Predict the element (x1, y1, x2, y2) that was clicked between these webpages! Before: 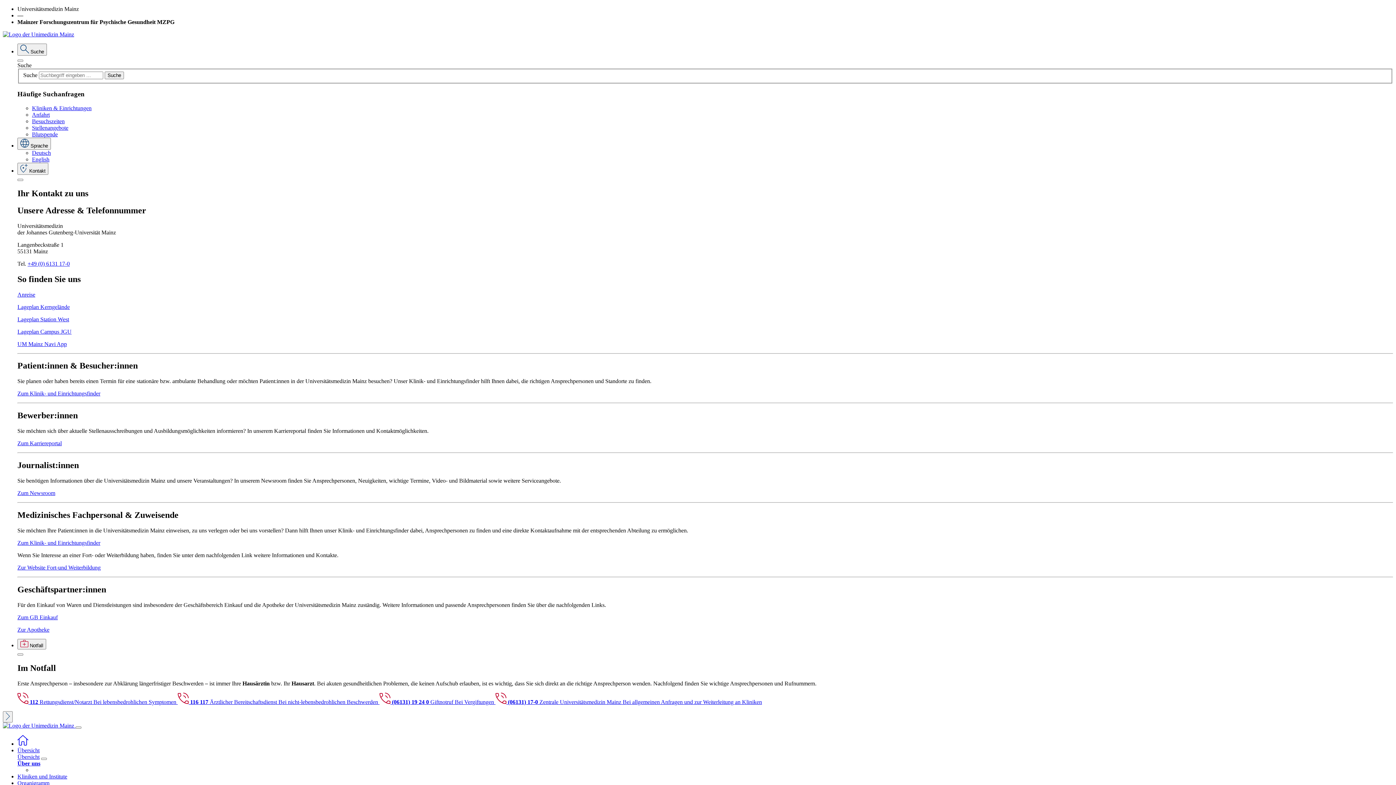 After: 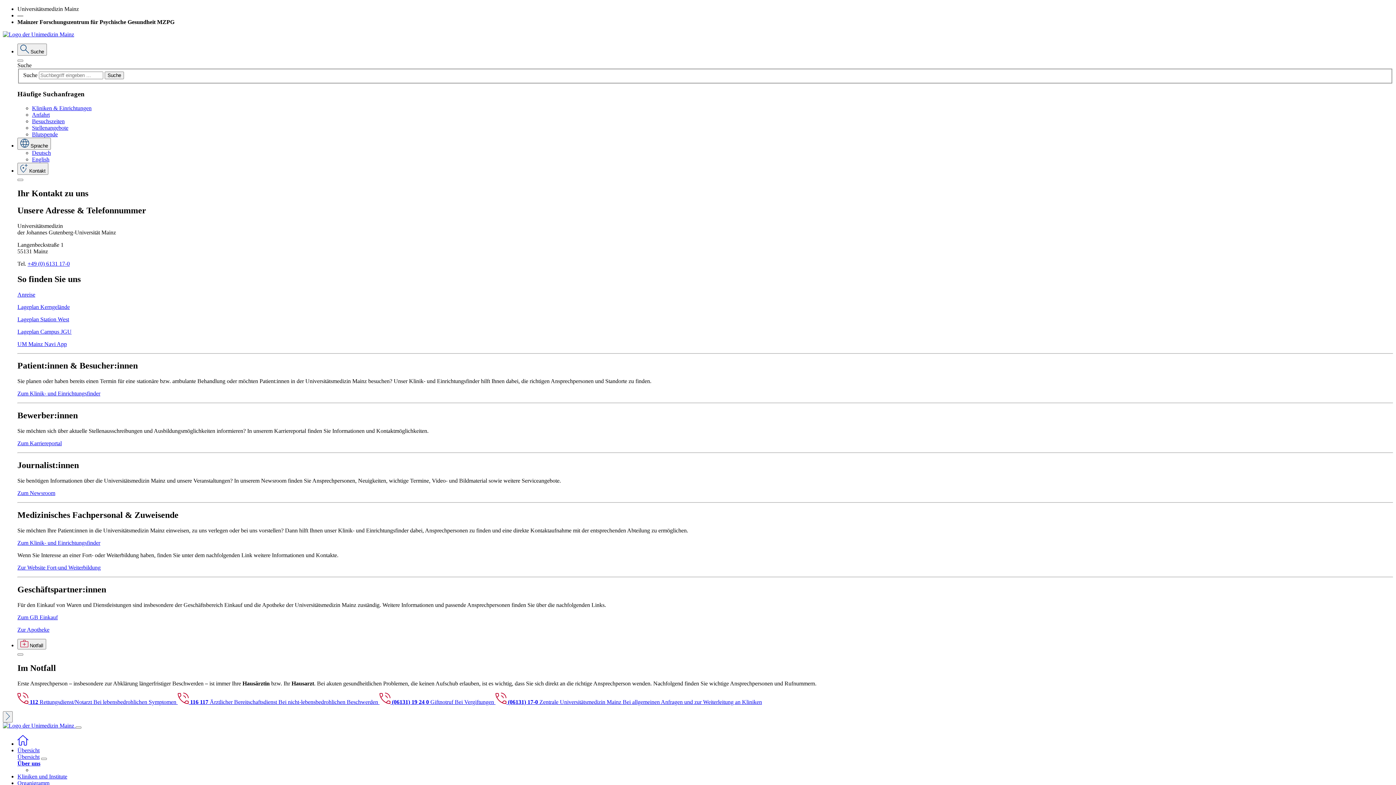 Action: bbox: (32, 131, 57, 137) label: Blutspende